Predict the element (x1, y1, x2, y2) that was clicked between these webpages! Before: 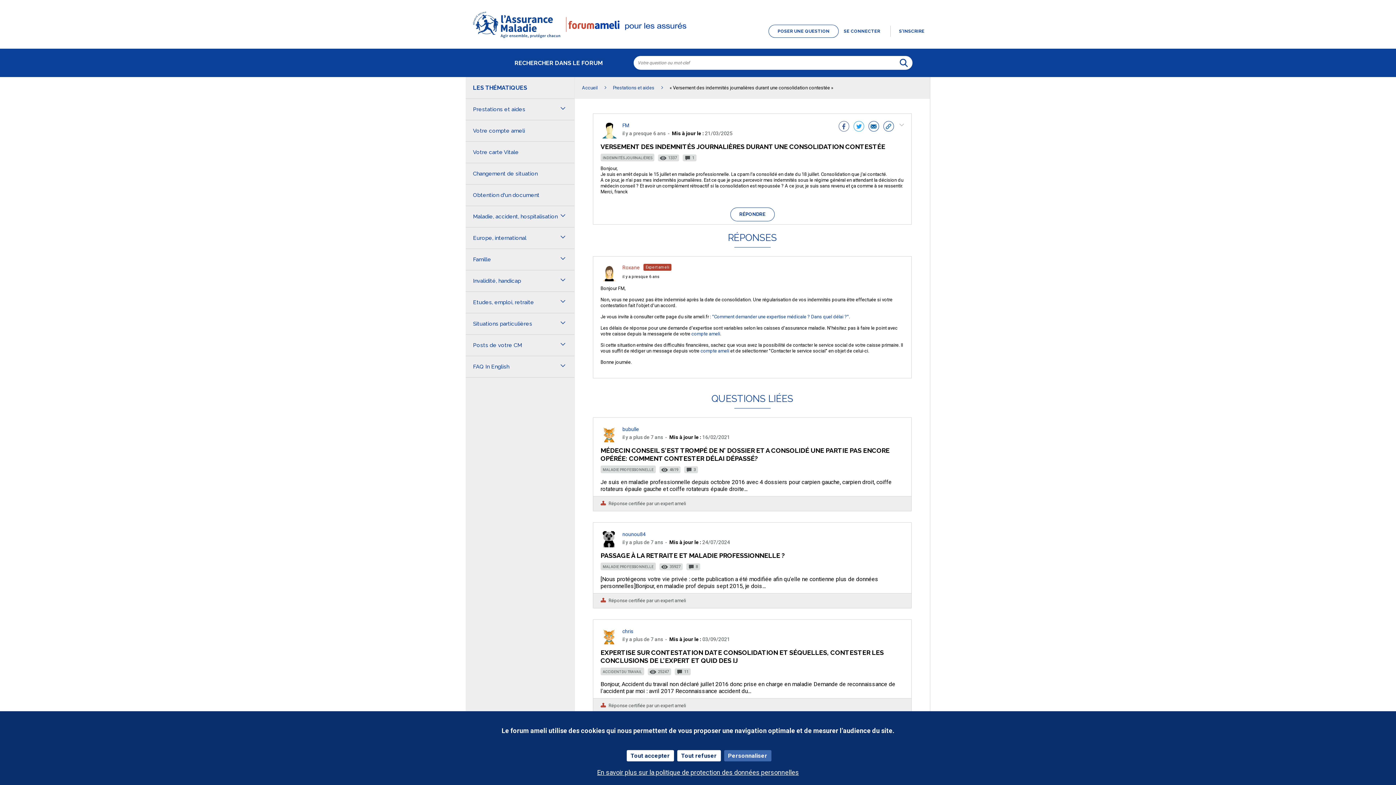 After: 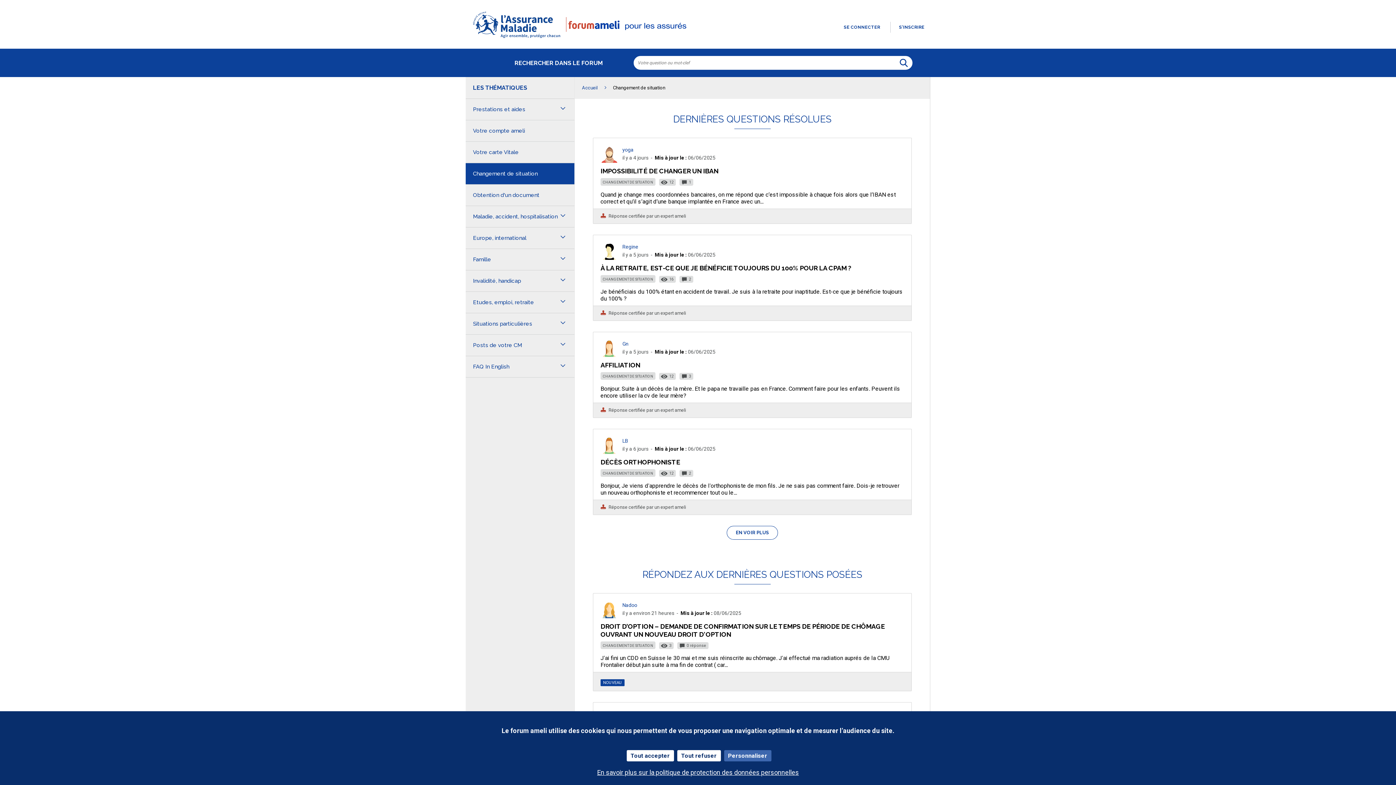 Action: label: Changement de situation bbox: (465, 163, 574, 184)